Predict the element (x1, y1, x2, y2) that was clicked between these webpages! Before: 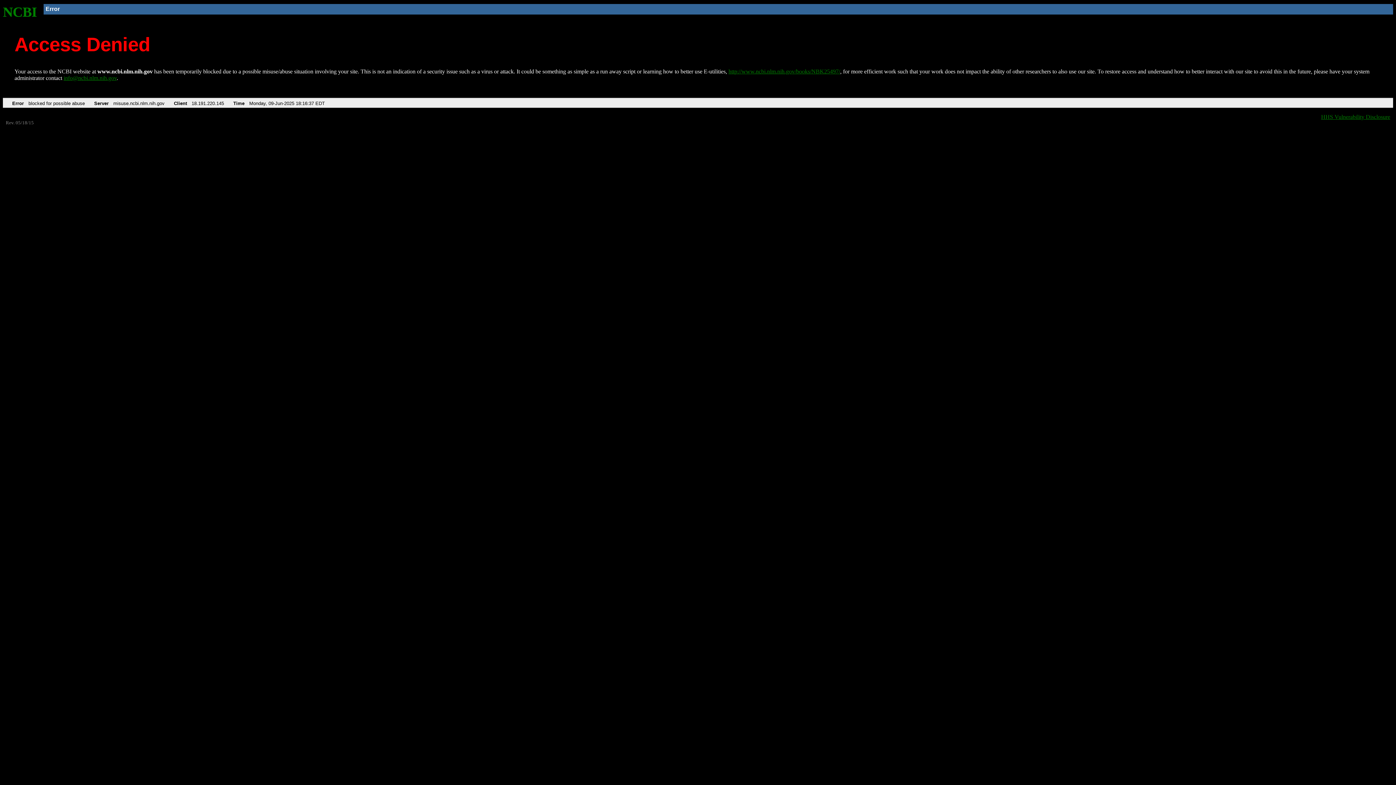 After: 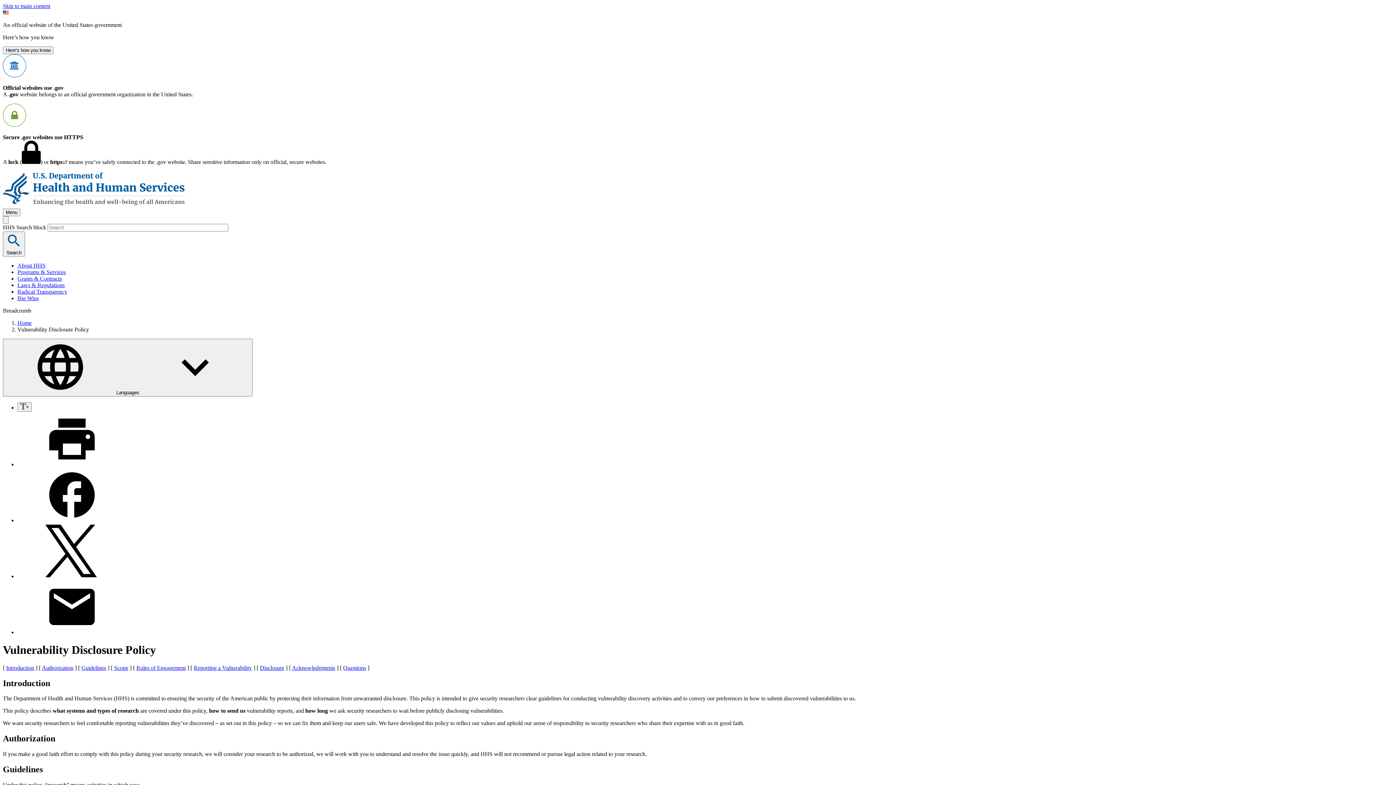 Action: bbox: (1321, 113, 1390, 119) label: HHS Vulnerability Disclosure